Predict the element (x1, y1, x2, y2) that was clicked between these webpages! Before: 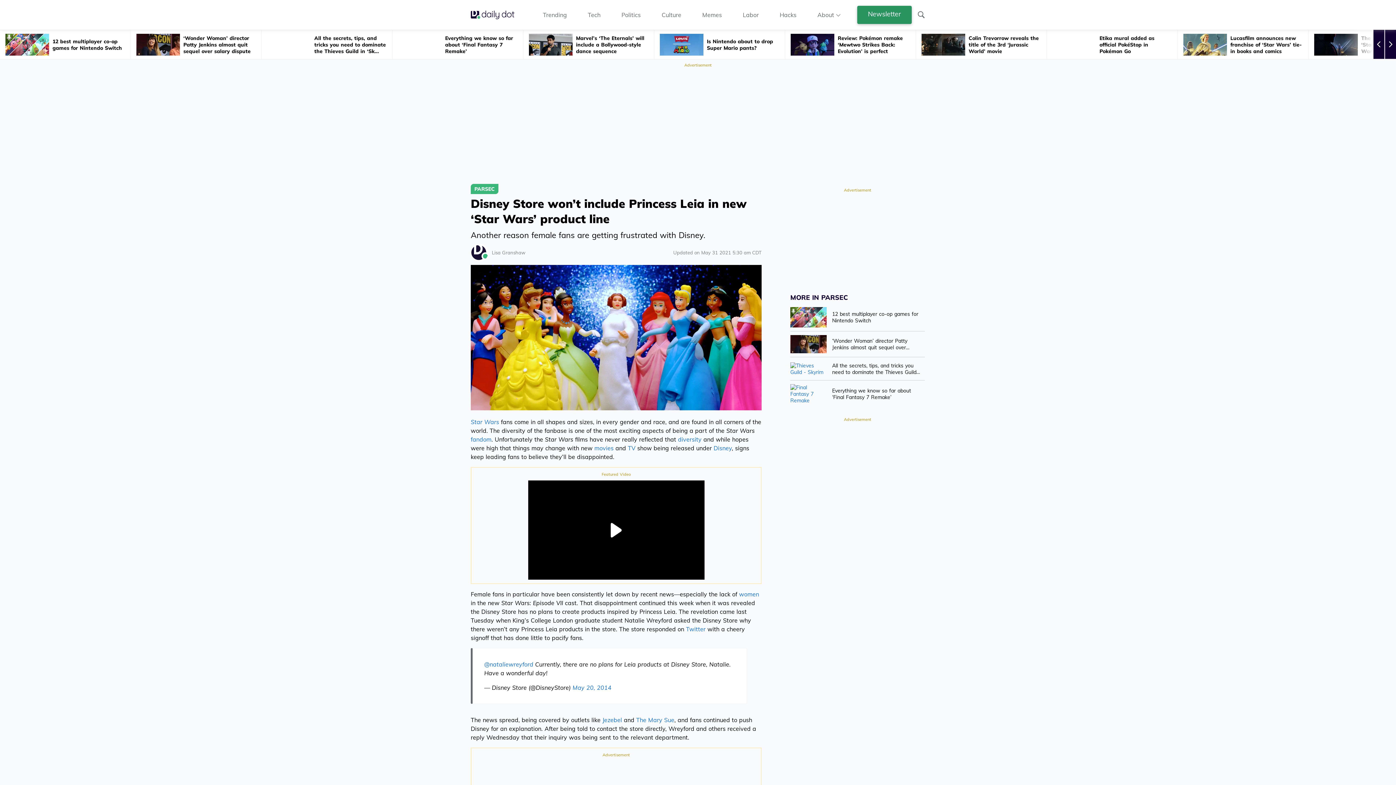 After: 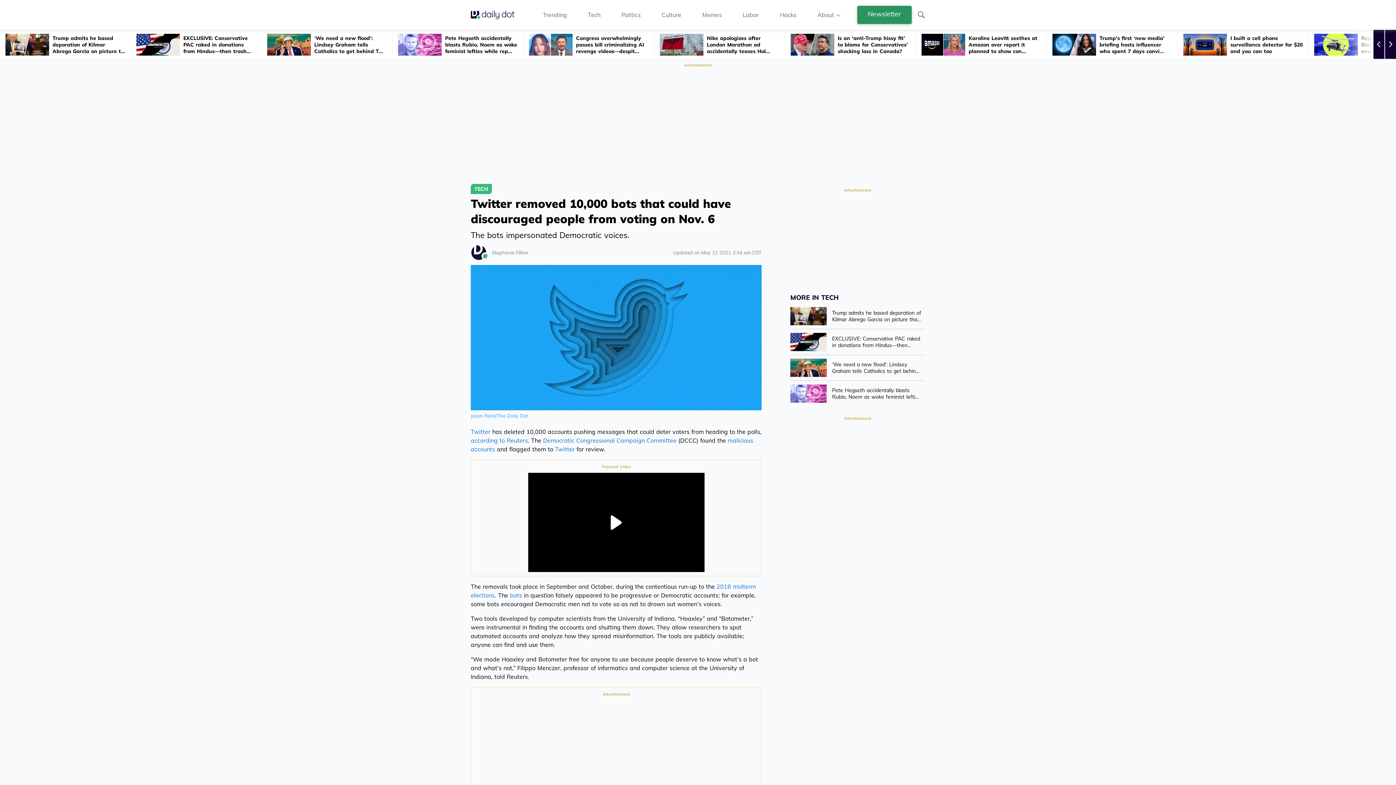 Action: label: Twitter bbox: (686, 625, 705, 633)